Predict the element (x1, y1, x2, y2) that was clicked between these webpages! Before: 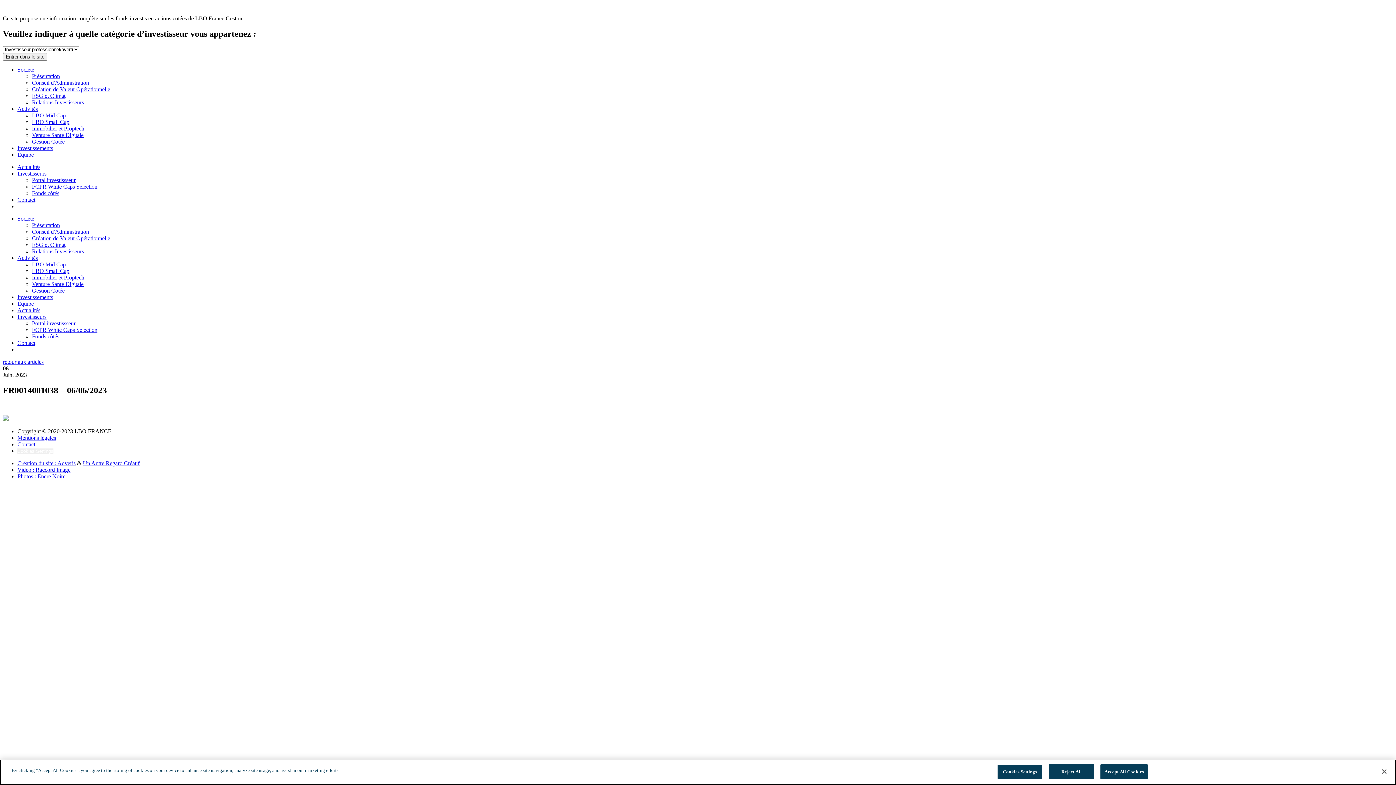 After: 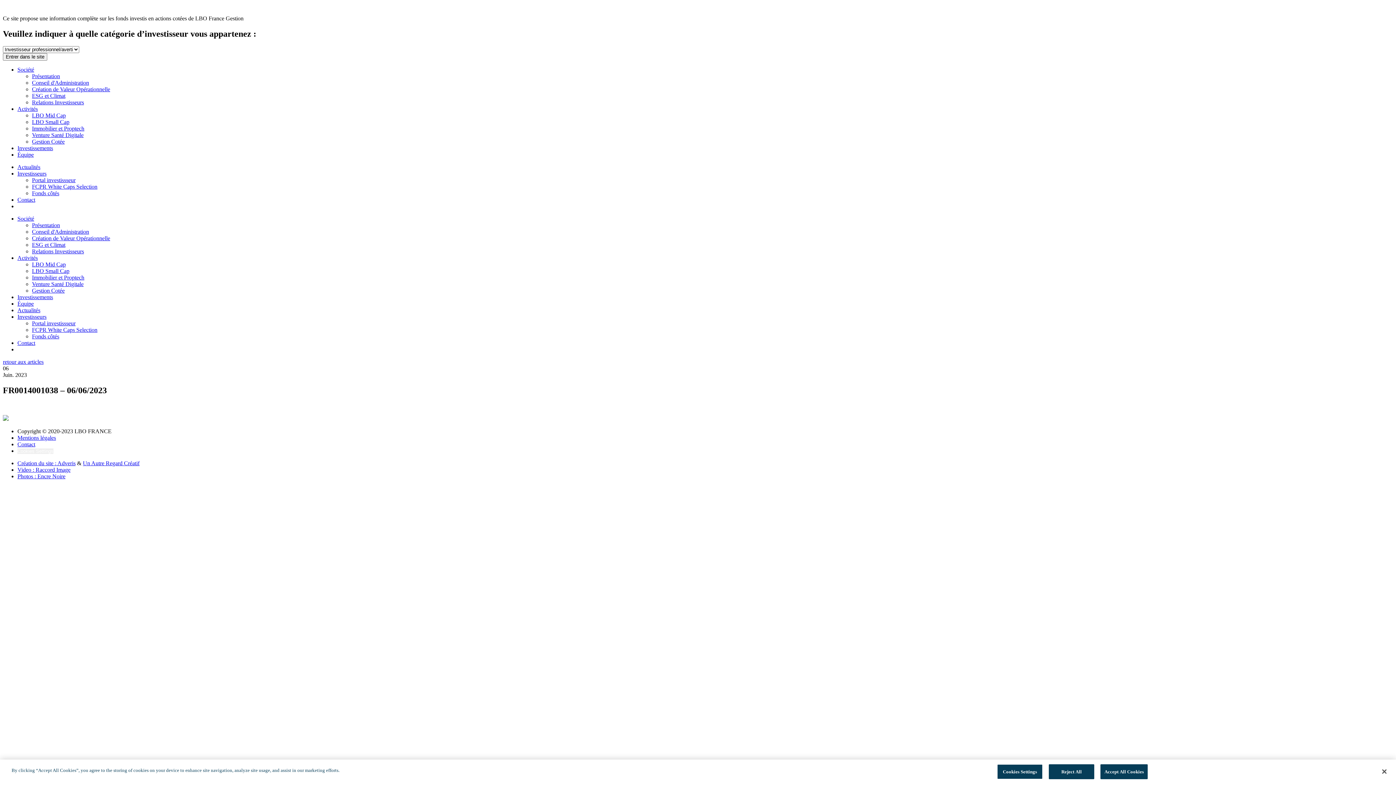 Action: label: Un Autre Regard Créatif bbox: (82, 460, 139, 466)